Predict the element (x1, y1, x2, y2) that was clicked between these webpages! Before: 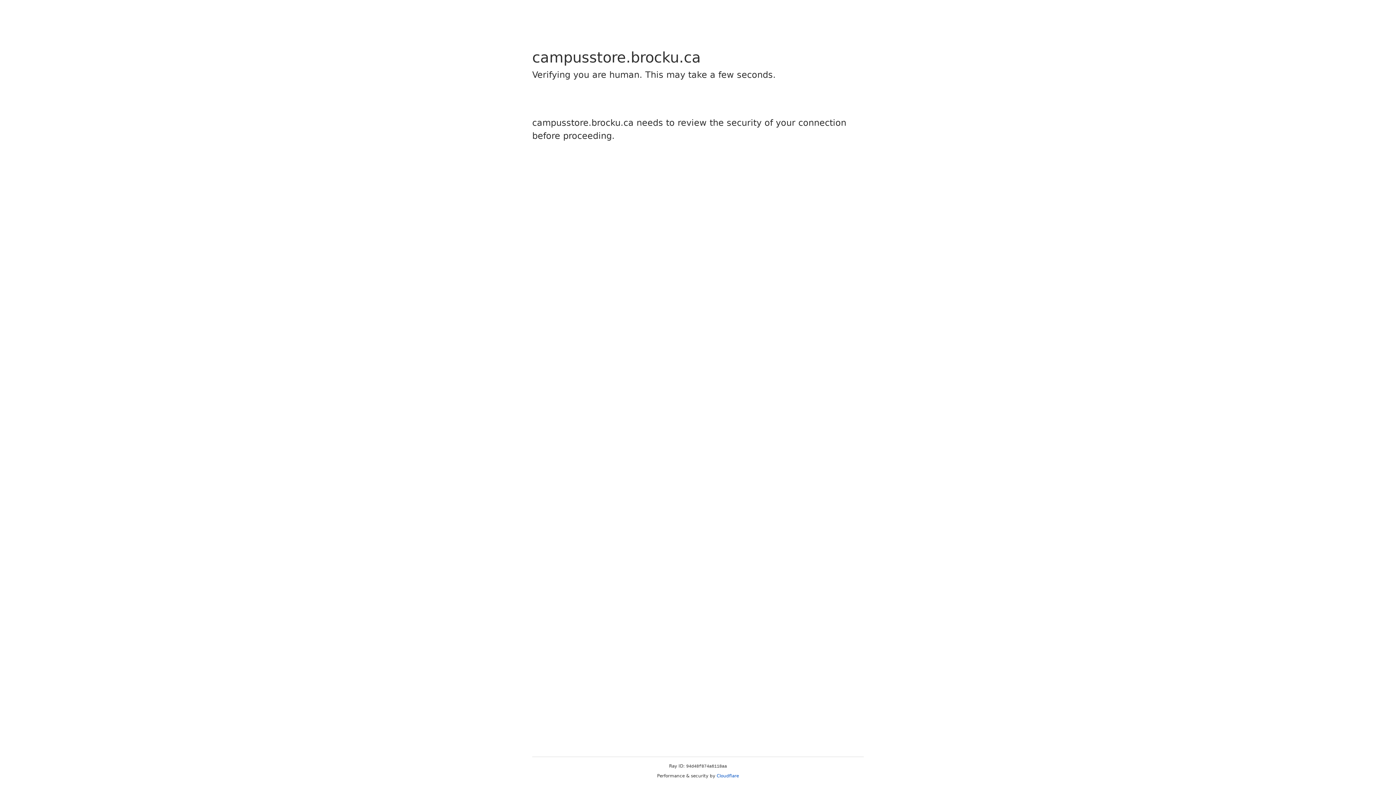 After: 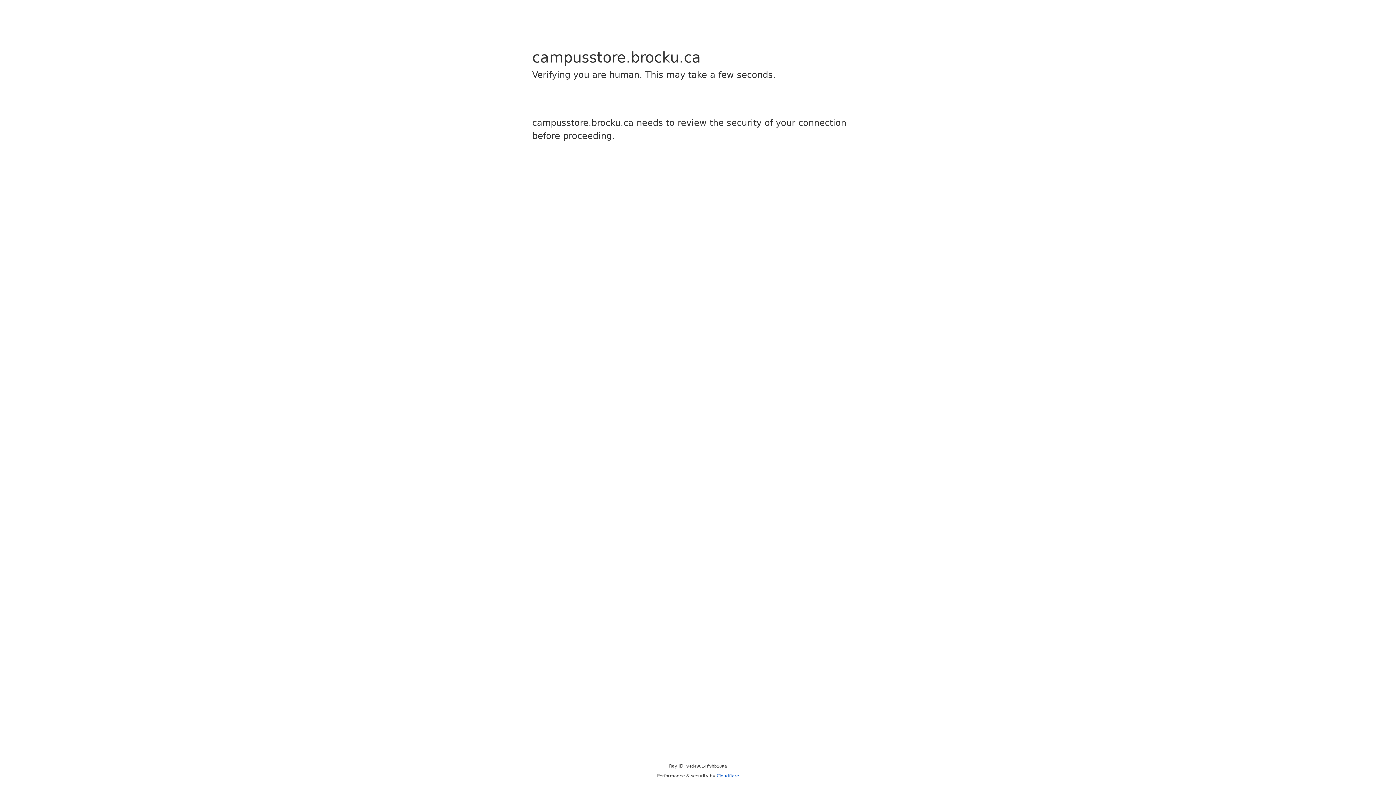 Action: label: Cloudflare bbox: (716, 773, 739, 778)